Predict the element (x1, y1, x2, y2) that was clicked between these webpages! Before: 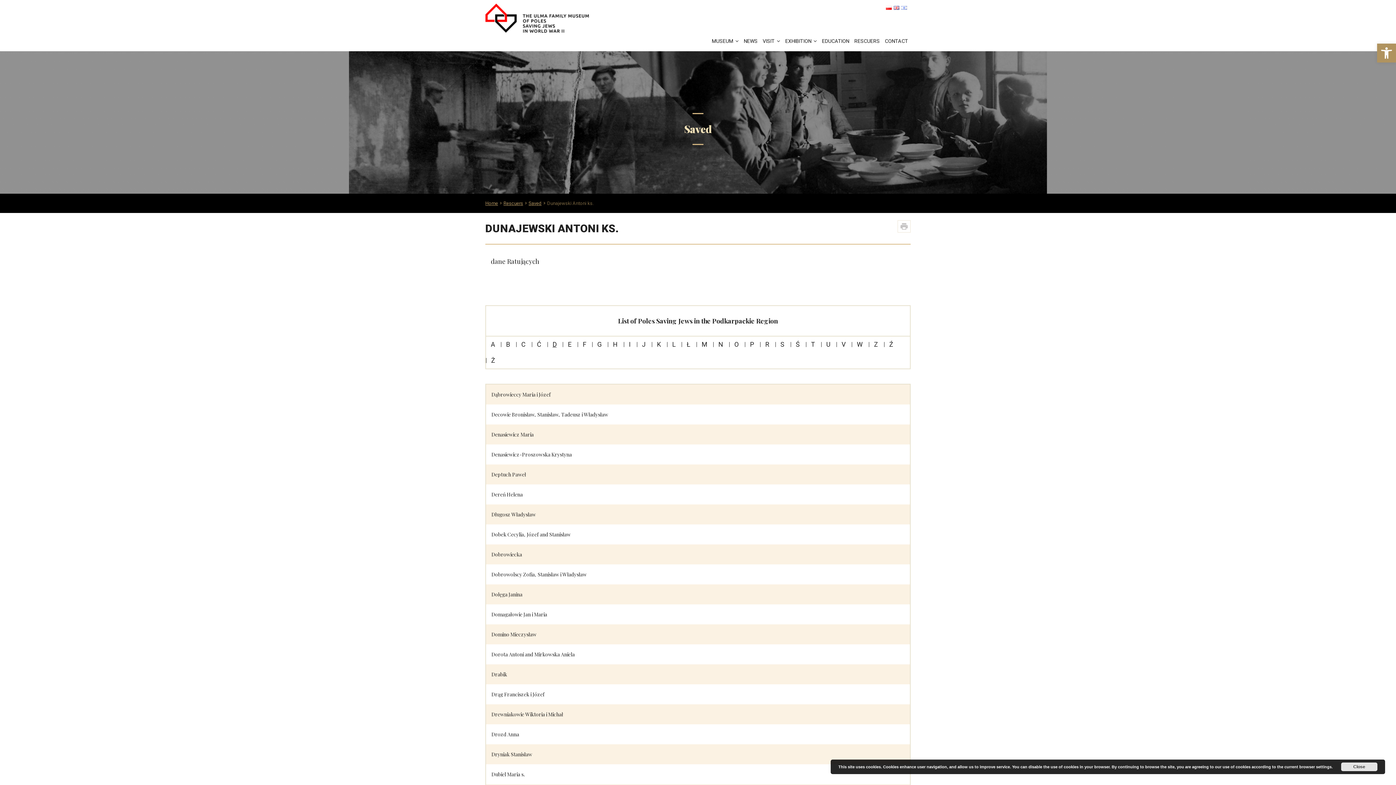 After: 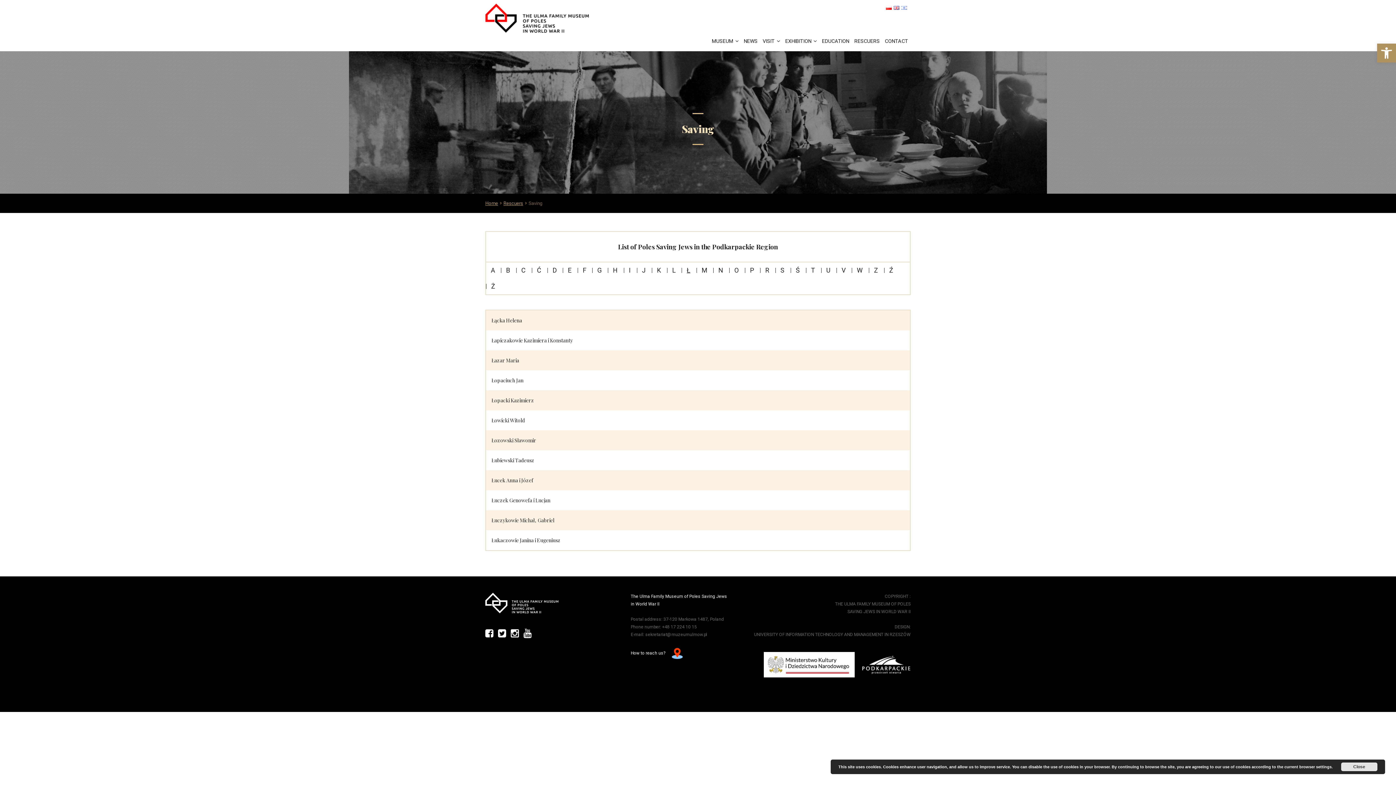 Action: label: Ł bbox: (681, 342, 695, 347)